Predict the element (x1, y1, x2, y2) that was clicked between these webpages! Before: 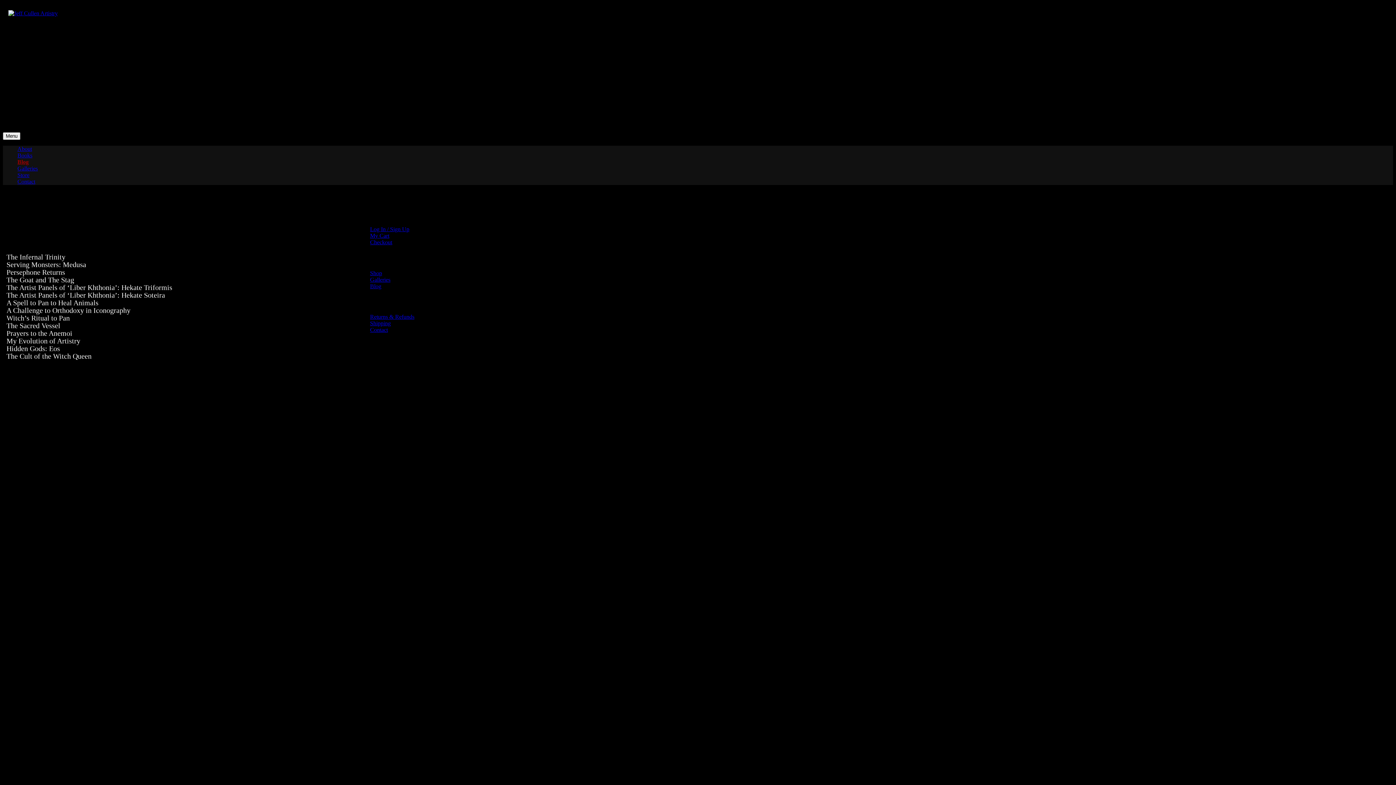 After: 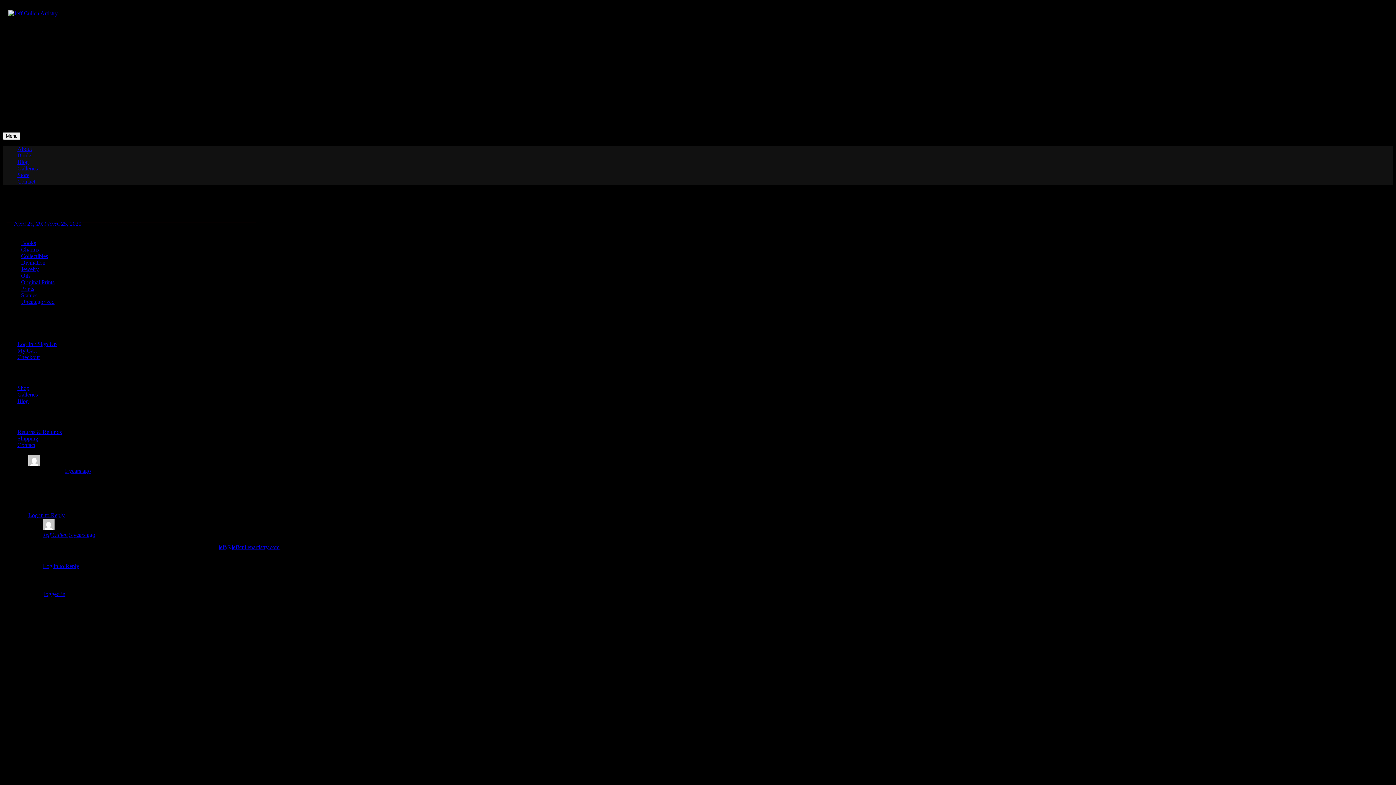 Action: bbox: (6, 344, 60, 352) label: Hidden Gods: Eos